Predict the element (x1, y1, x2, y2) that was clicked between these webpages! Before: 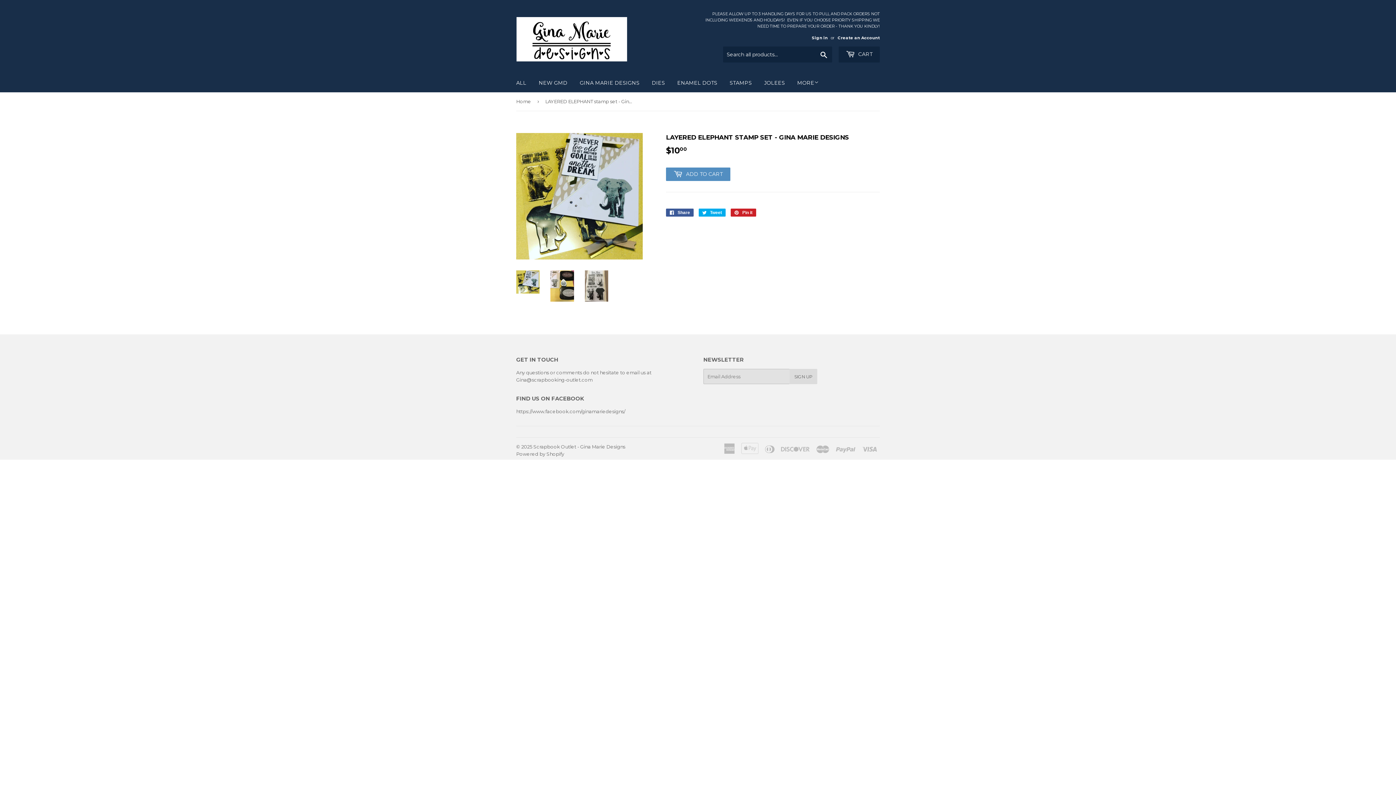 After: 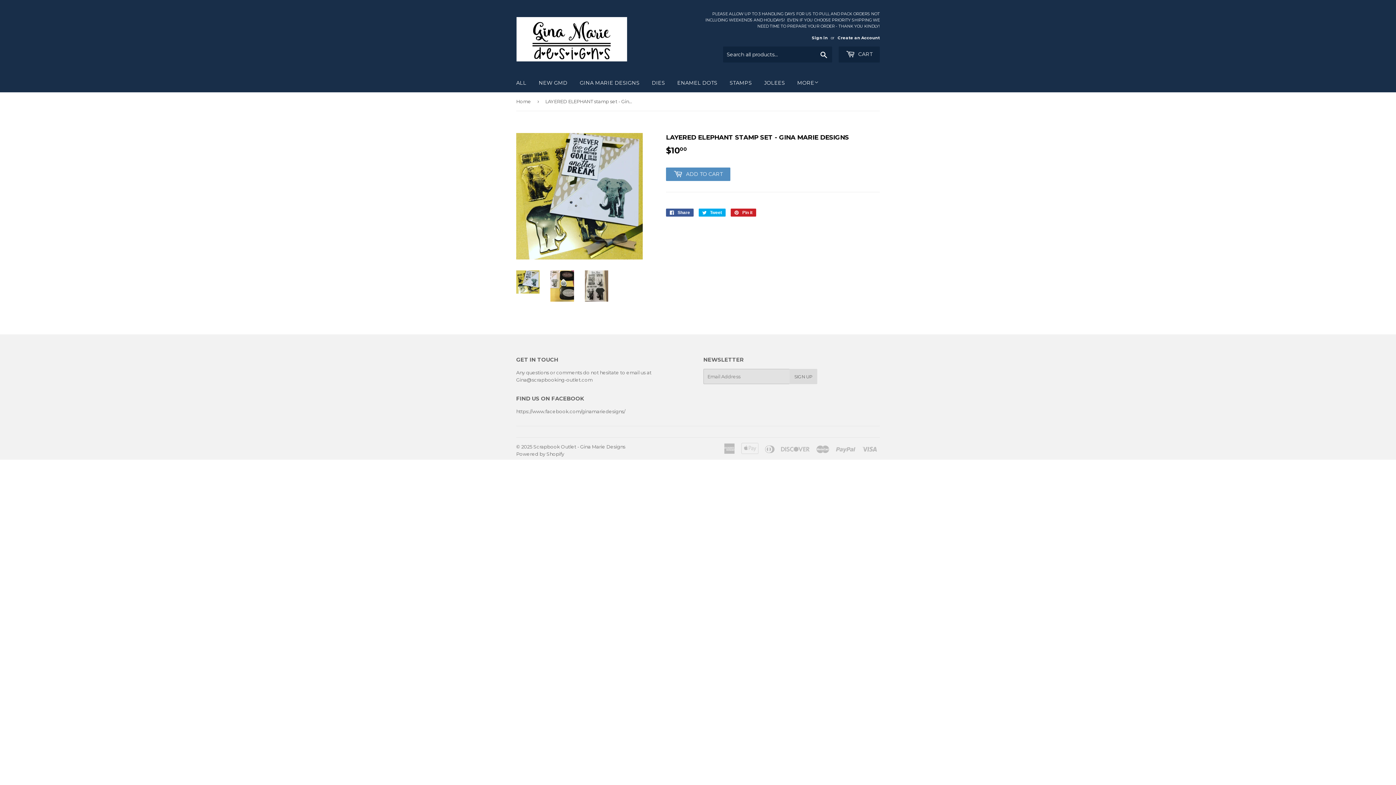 Action: bbox: (516, 270, 539, 293)